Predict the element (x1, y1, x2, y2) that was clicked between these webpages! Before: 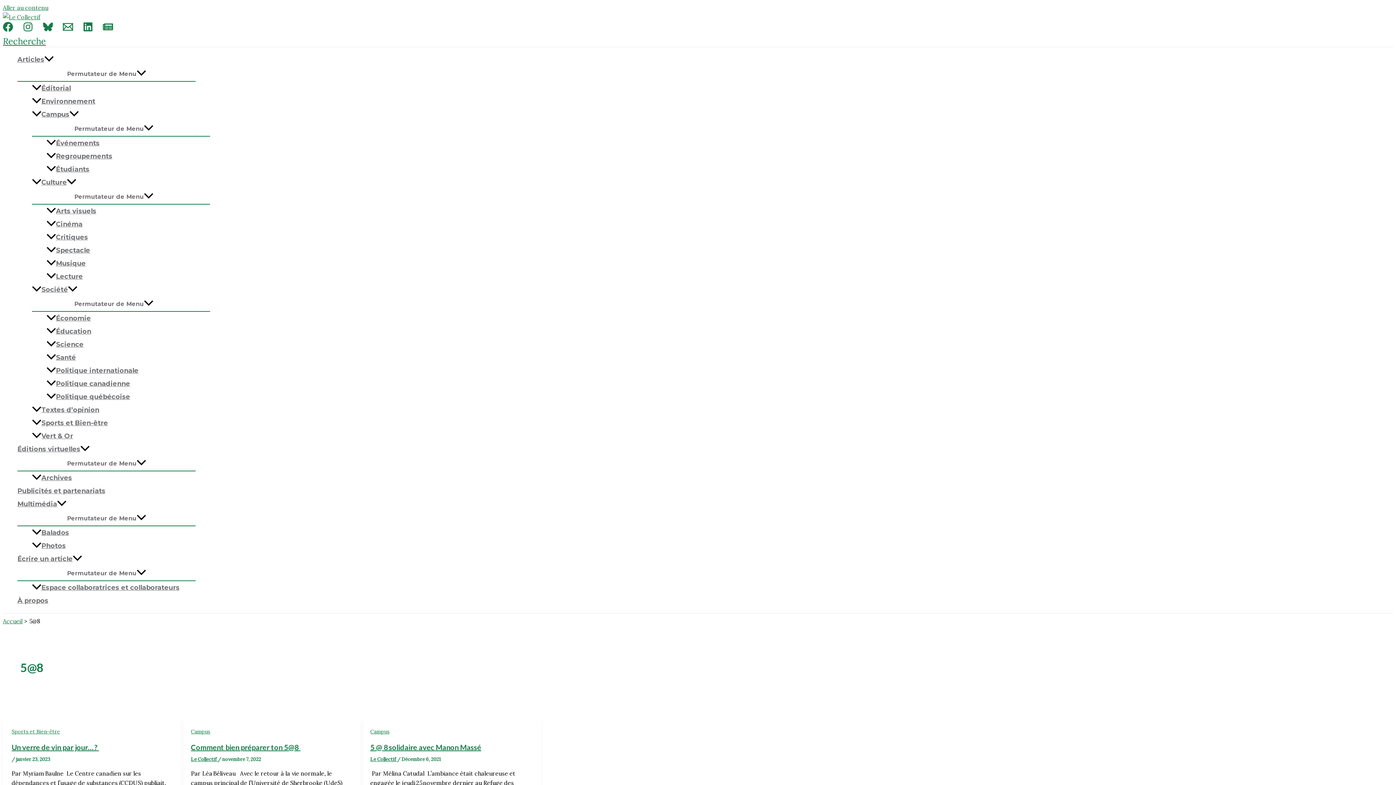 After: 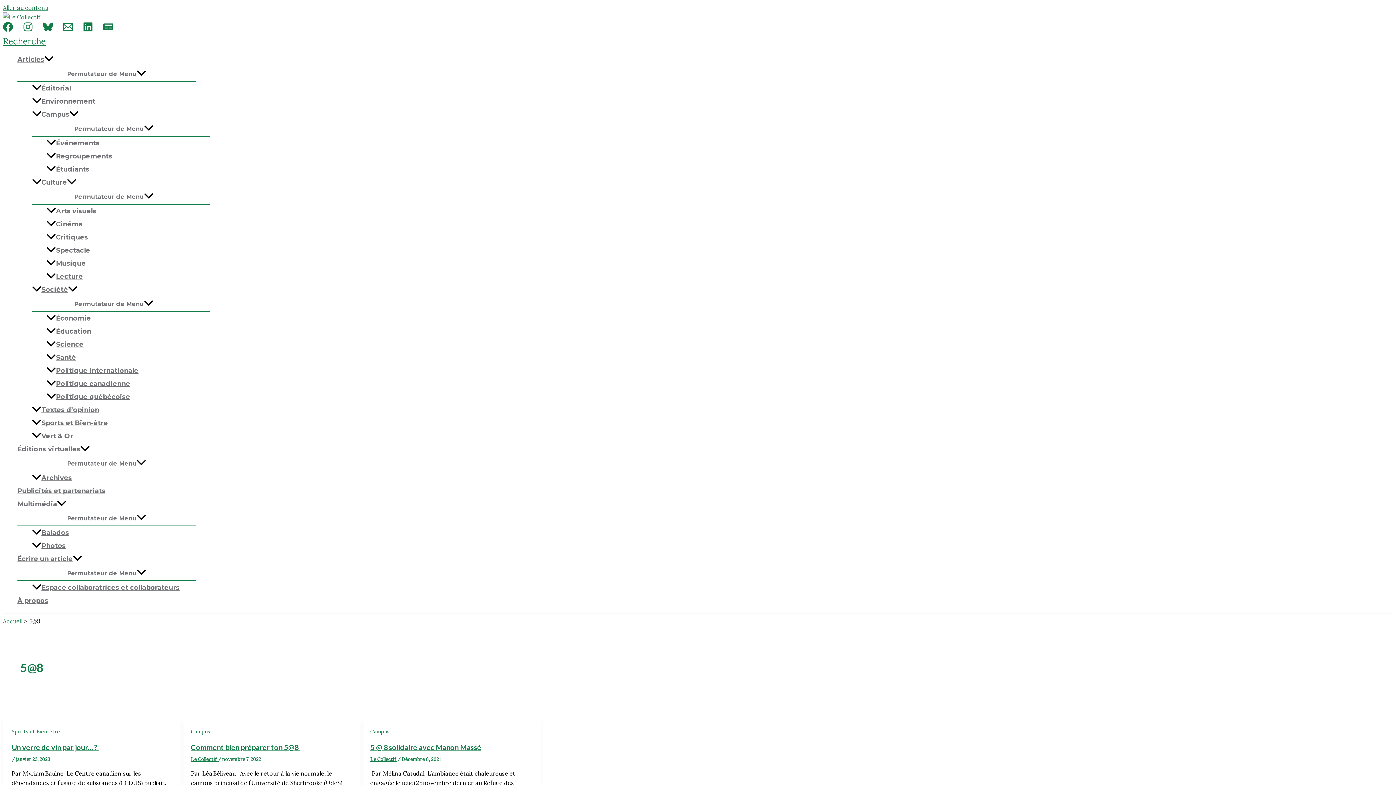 Action: label: Email 1 bbox: (62, 26, 73, 33)